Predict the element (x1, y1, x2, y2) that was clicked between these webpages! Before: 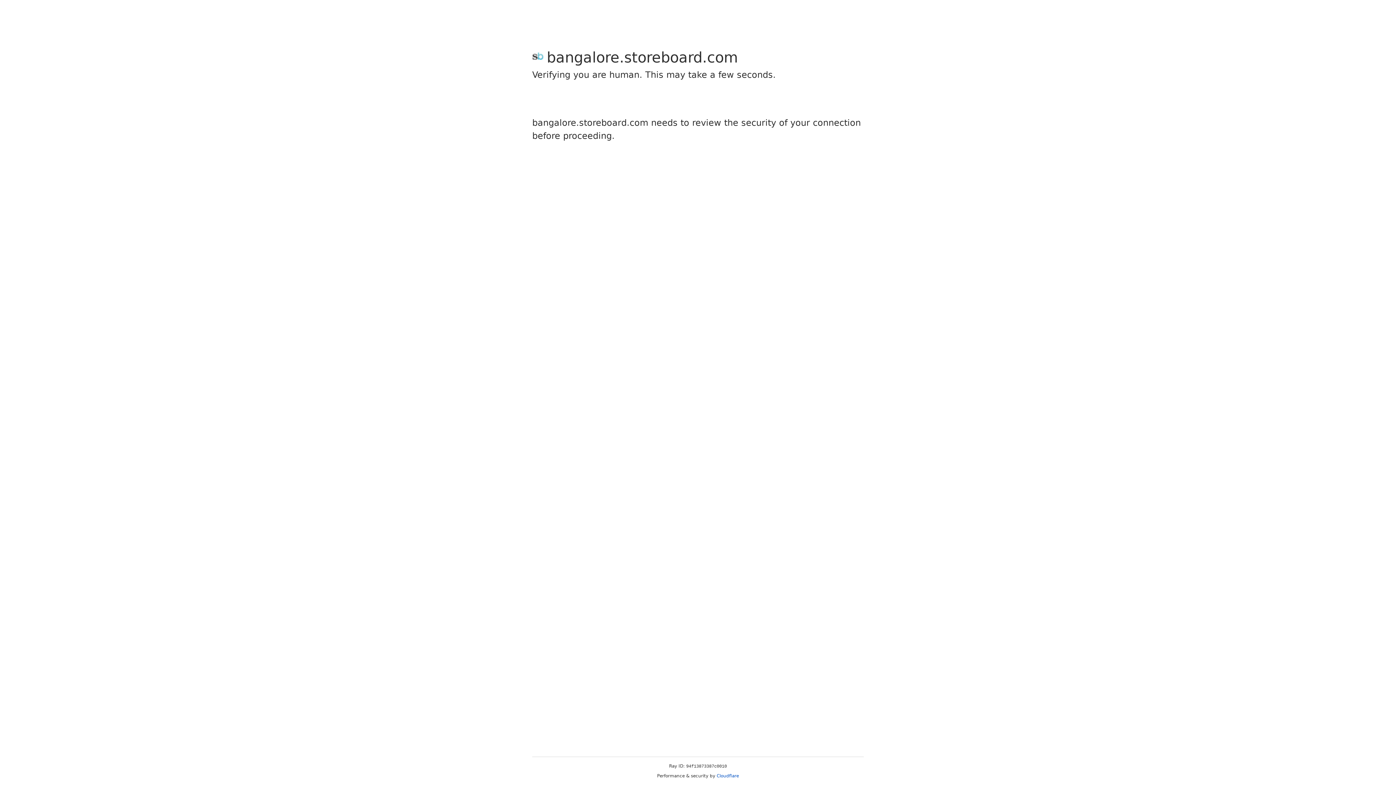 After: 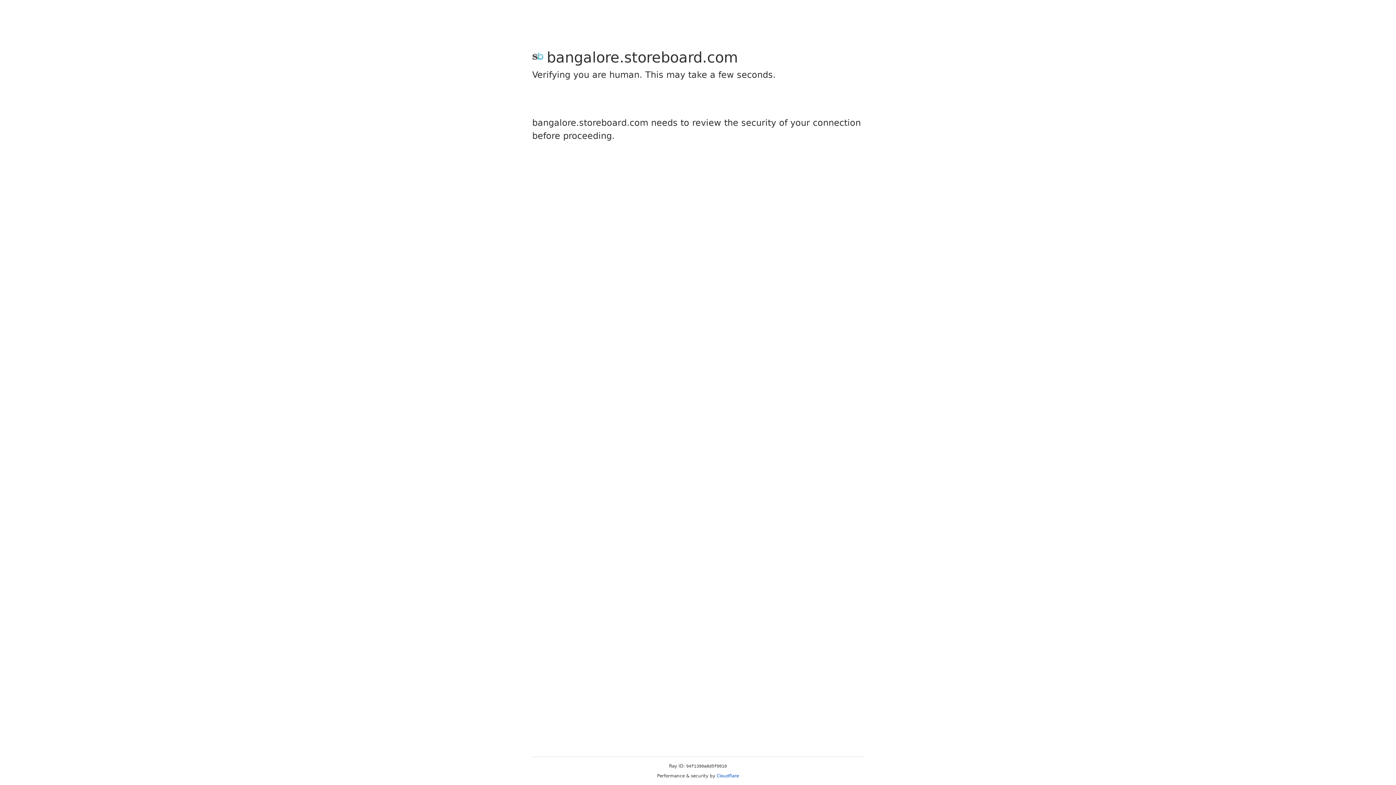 Action: bbox: (716, 773, 739, 778) label: Cloudflare